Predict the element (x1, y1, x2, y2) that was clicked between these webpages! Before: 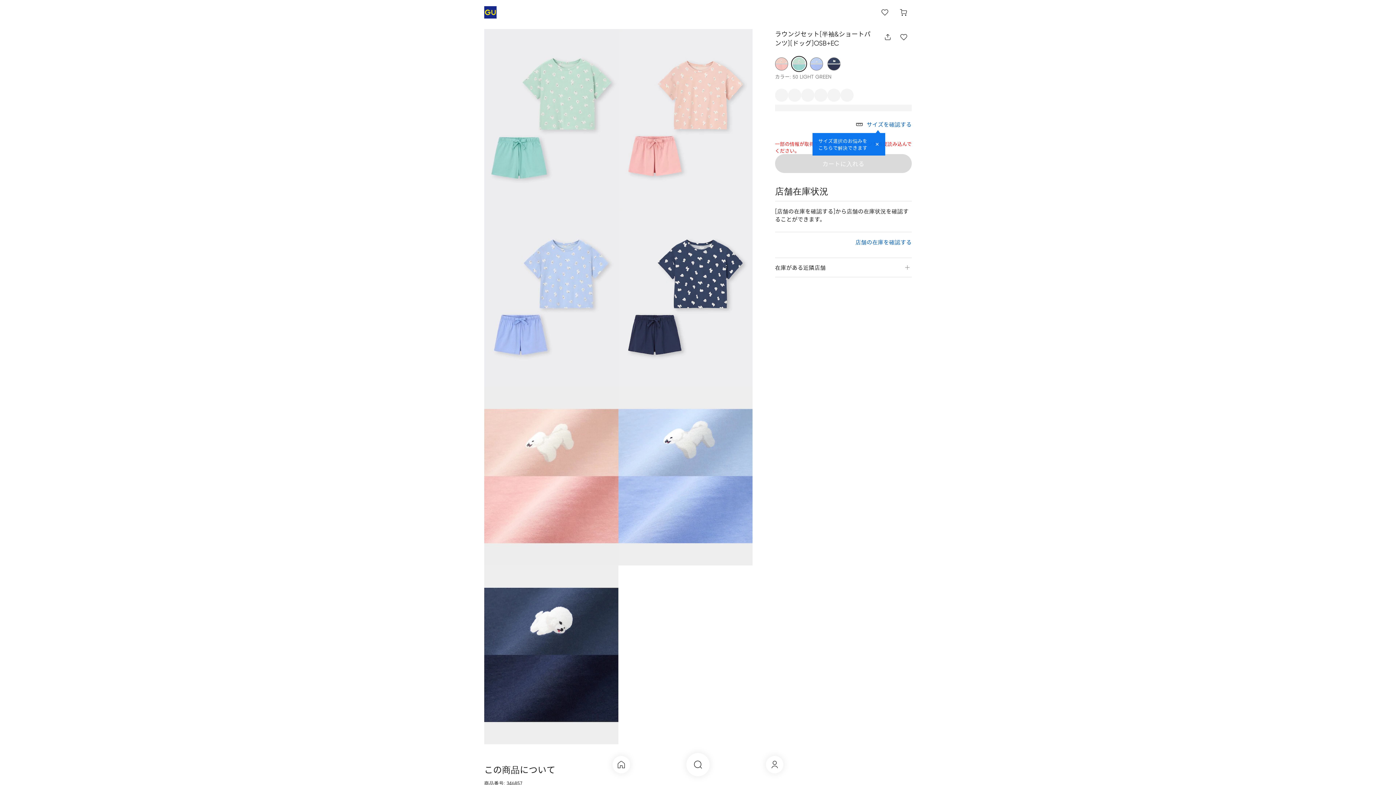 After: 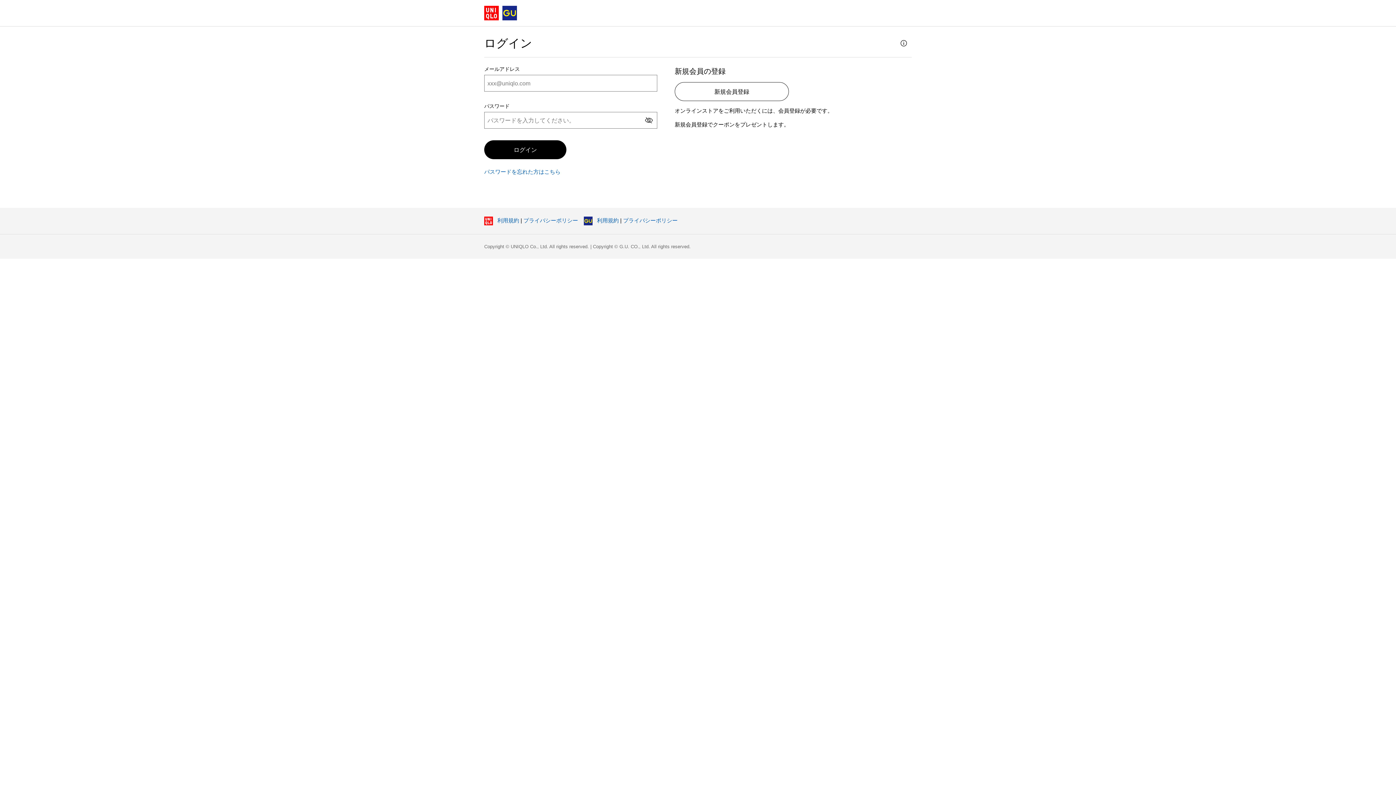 Action: label: お気に入り bbox: (877, 4, 893, 20)